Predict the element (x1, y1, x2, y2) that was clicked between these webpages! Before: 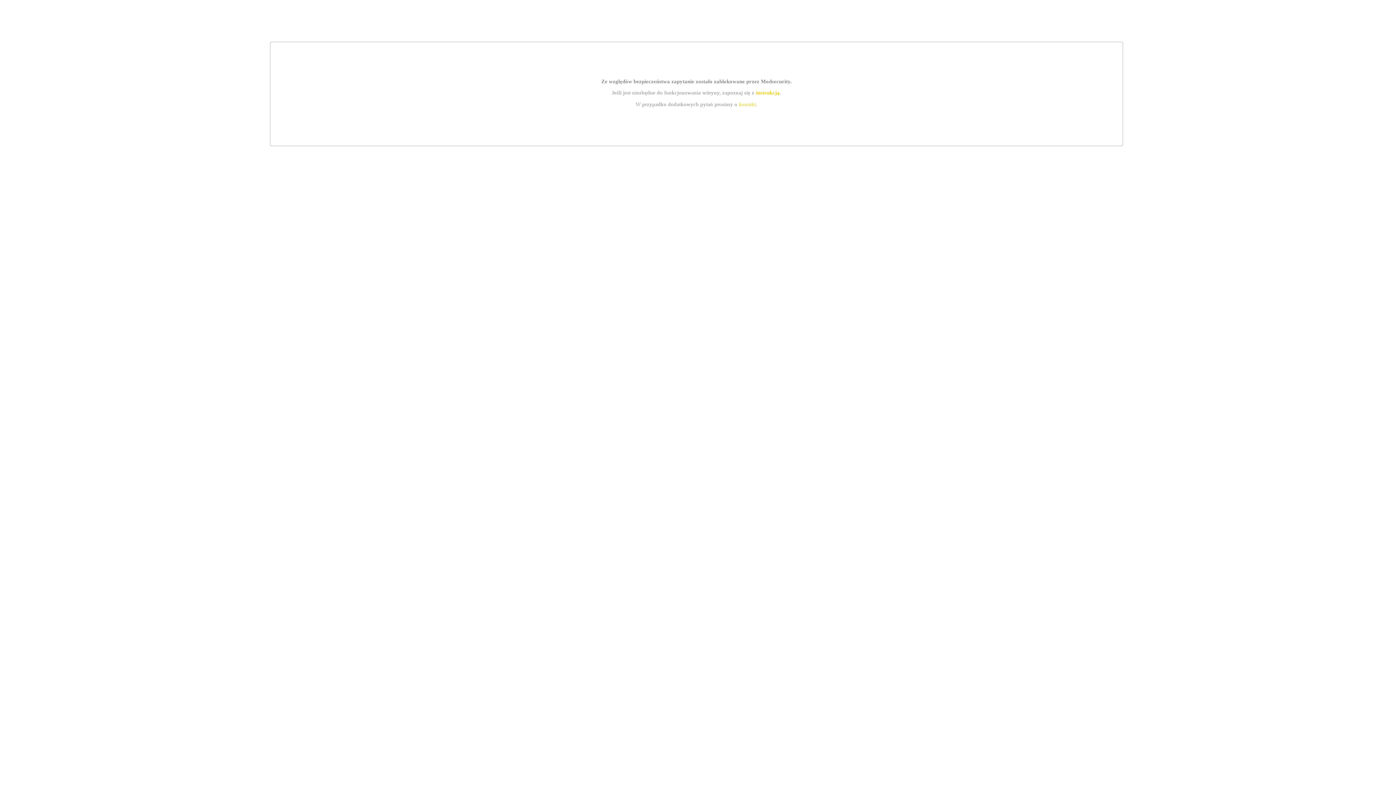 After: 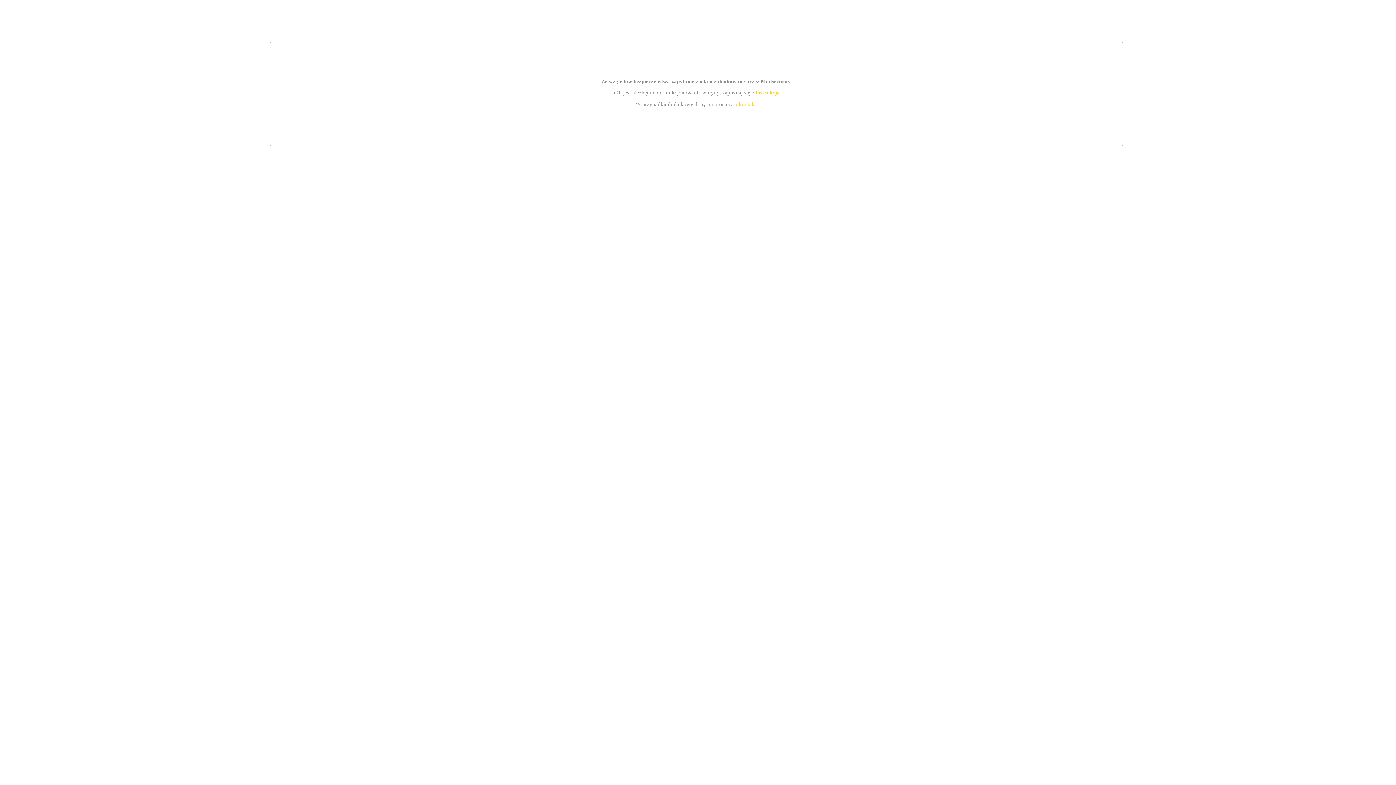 Action: label: instrukcją bbox: (755, 89, 779, 95)